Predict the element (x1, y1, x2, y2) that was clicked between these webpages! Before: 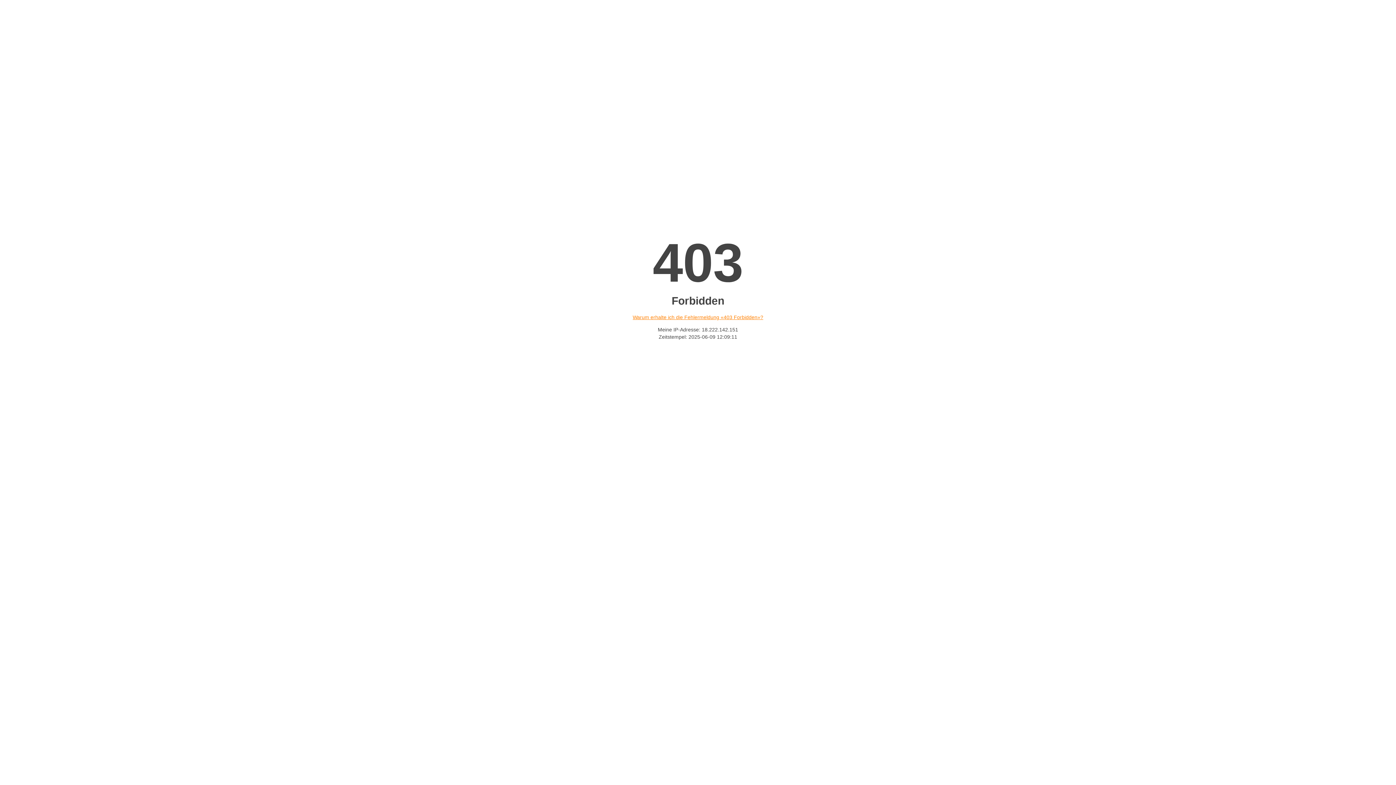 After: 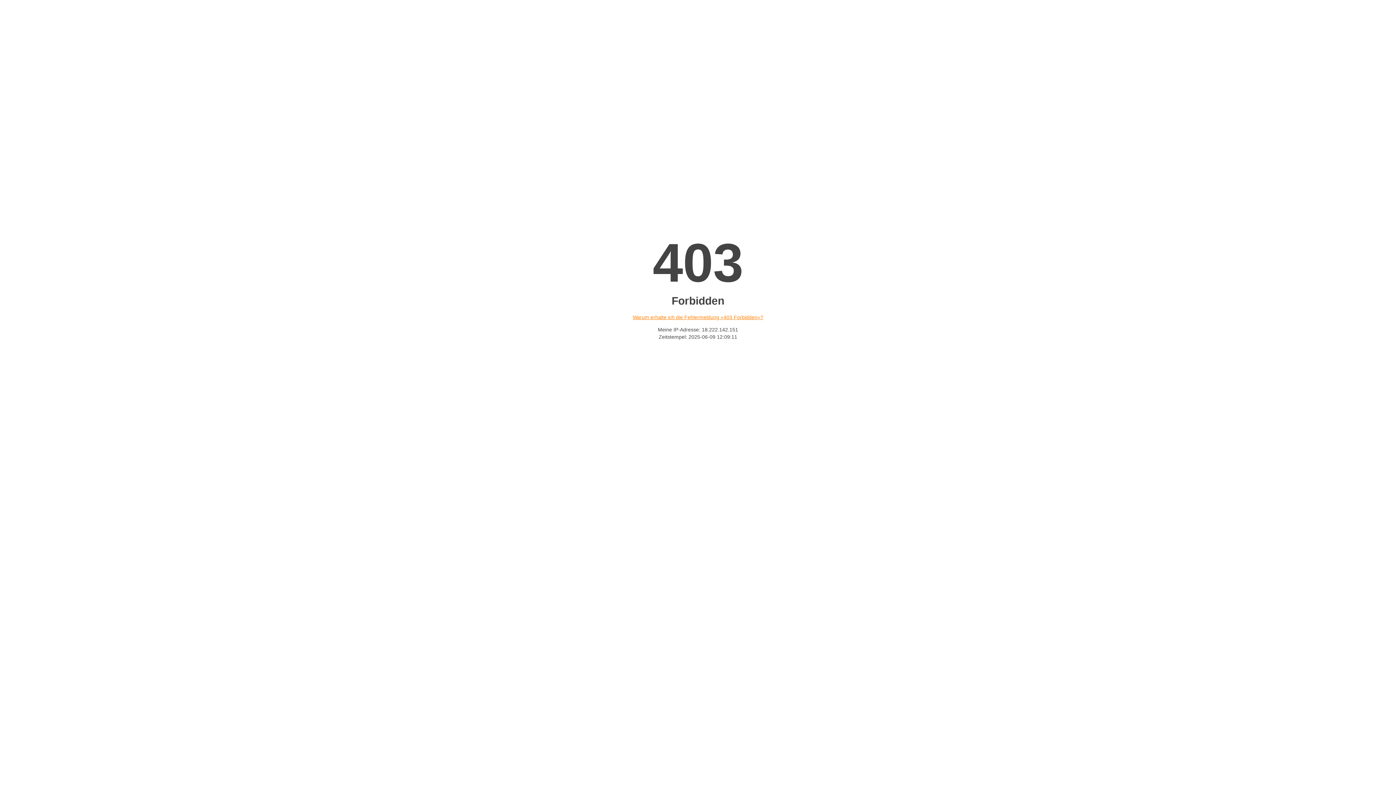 Action: label: Warum erhalte ich die Fehlermeldung «403 Forbidden»? bbox: (632, 314, 763, 320)